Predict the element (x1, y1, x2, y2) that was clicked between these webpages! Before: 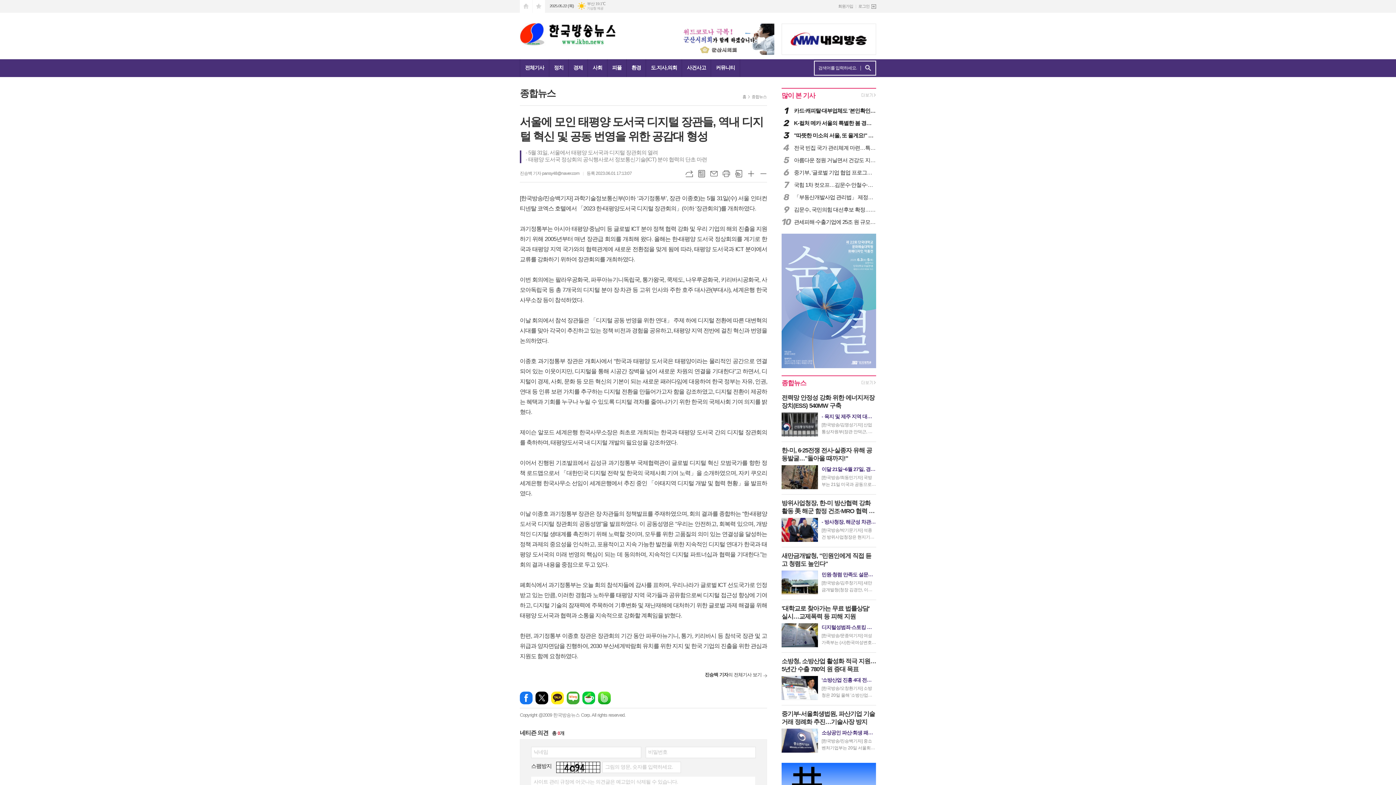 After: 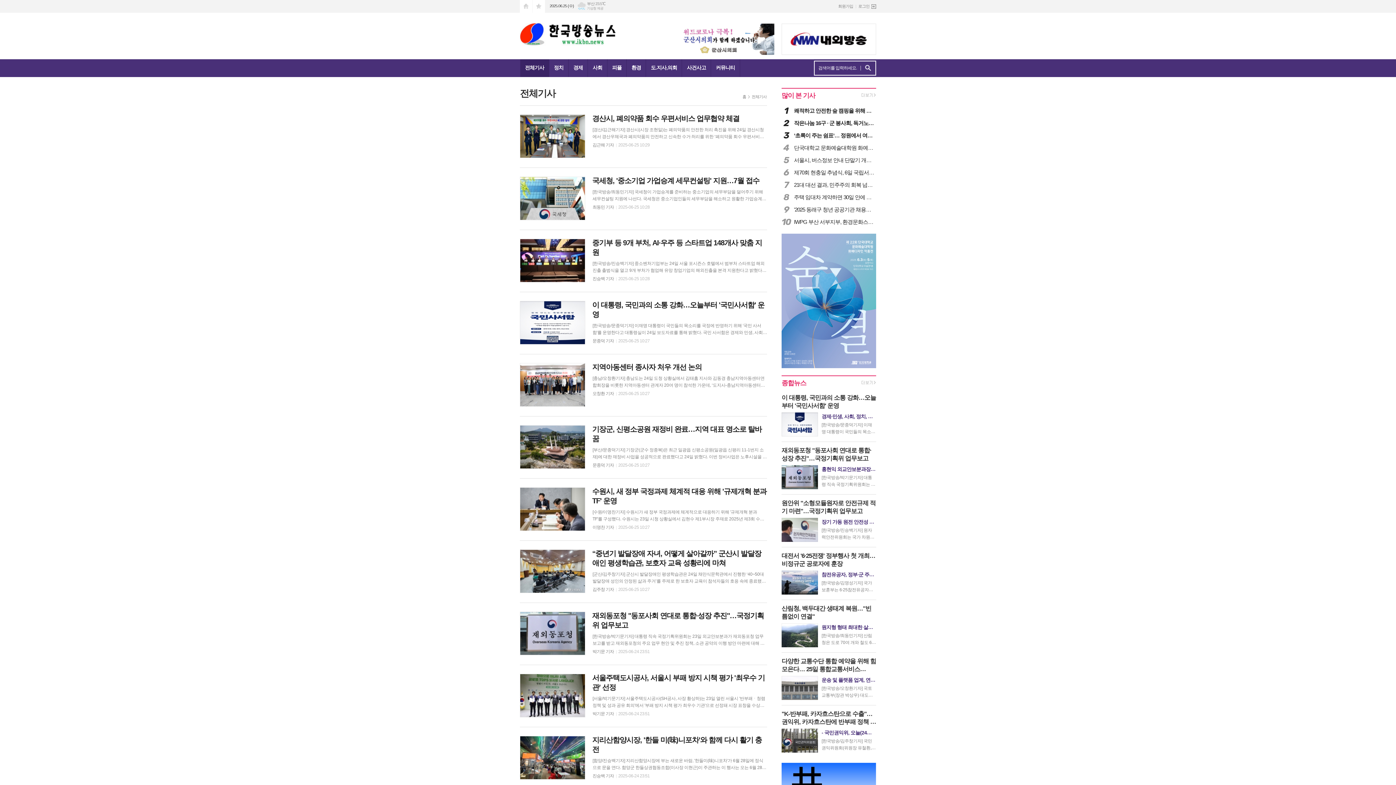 Action: label: 전체기사 bbox: (520, 59, 549, 77)